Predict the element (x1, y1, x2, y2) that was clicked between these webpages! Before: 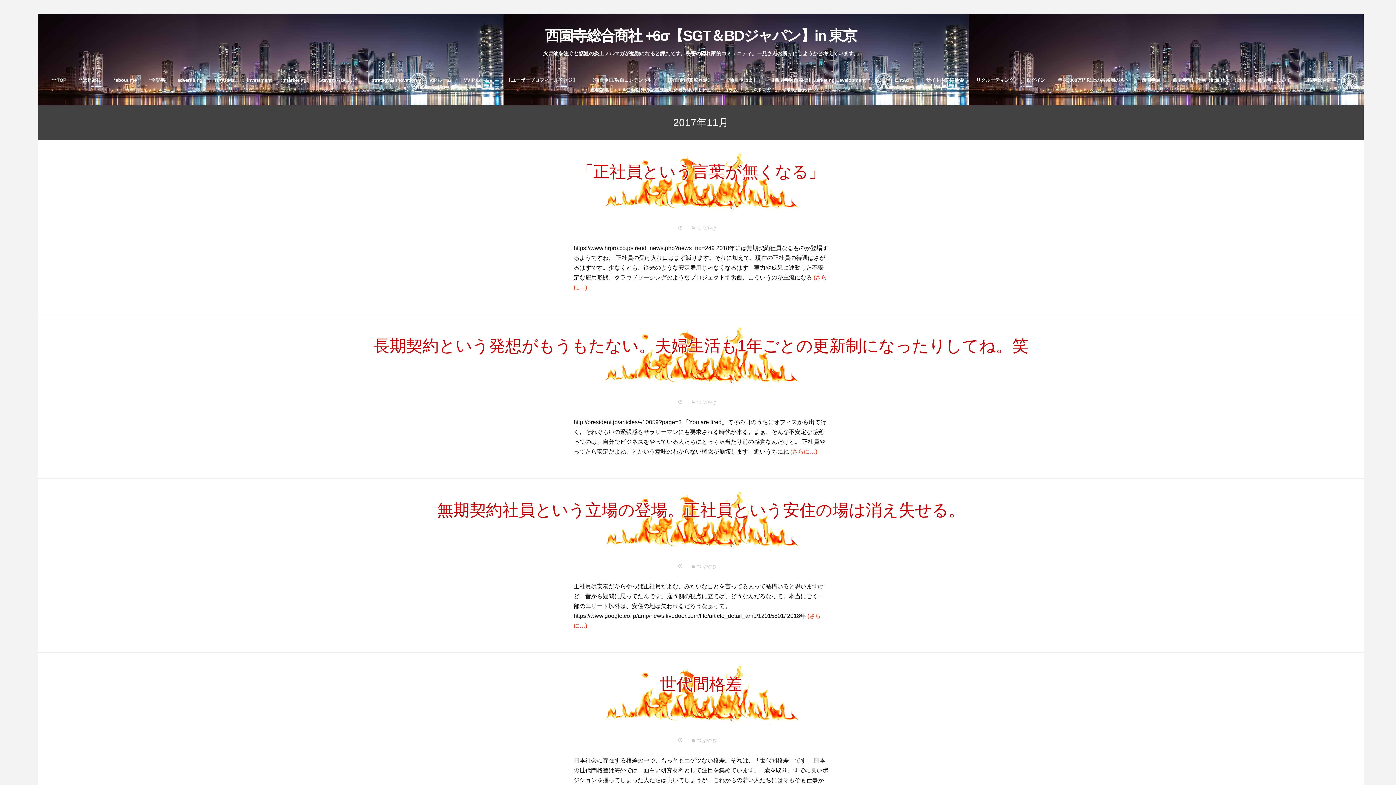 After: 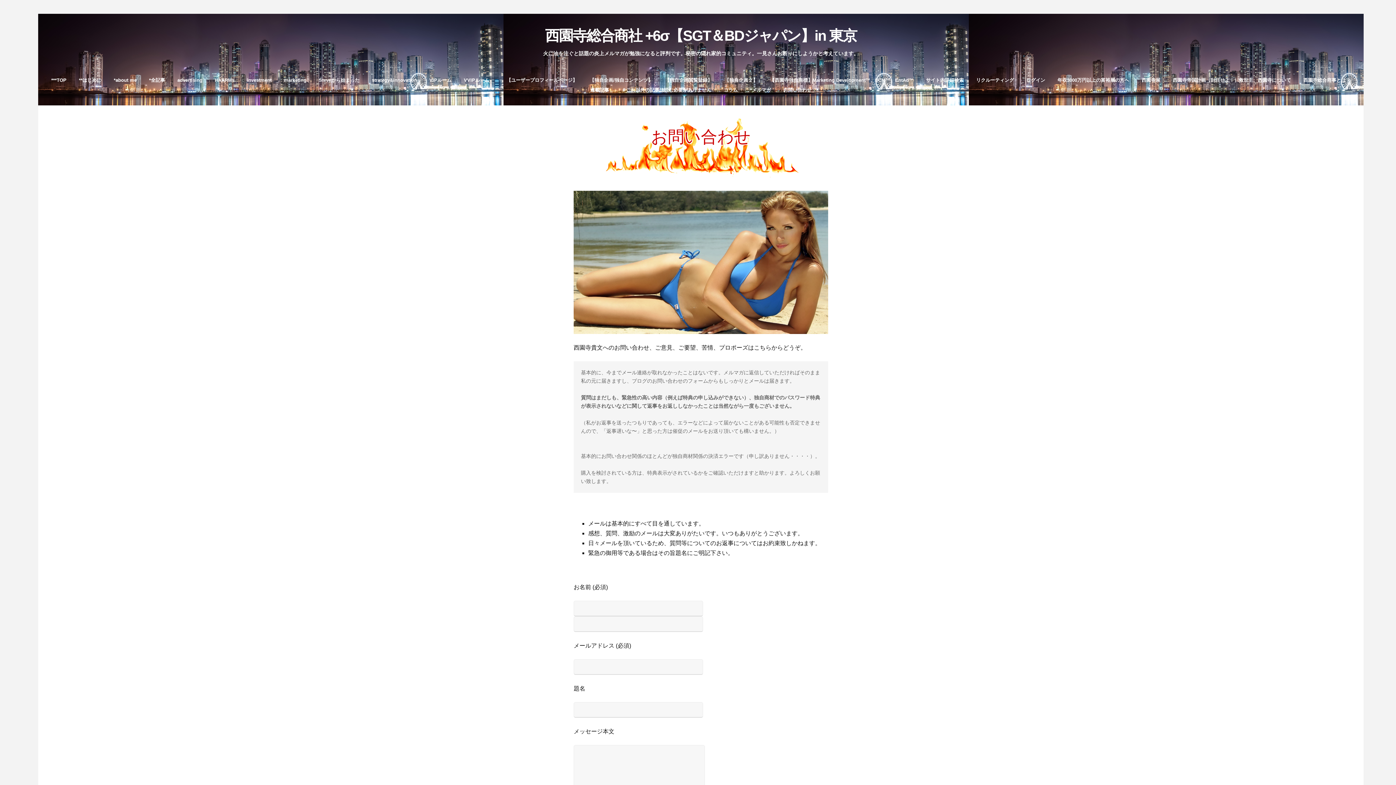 Action: label: お問い合わせ bbox: (778, 87, 817, 92)